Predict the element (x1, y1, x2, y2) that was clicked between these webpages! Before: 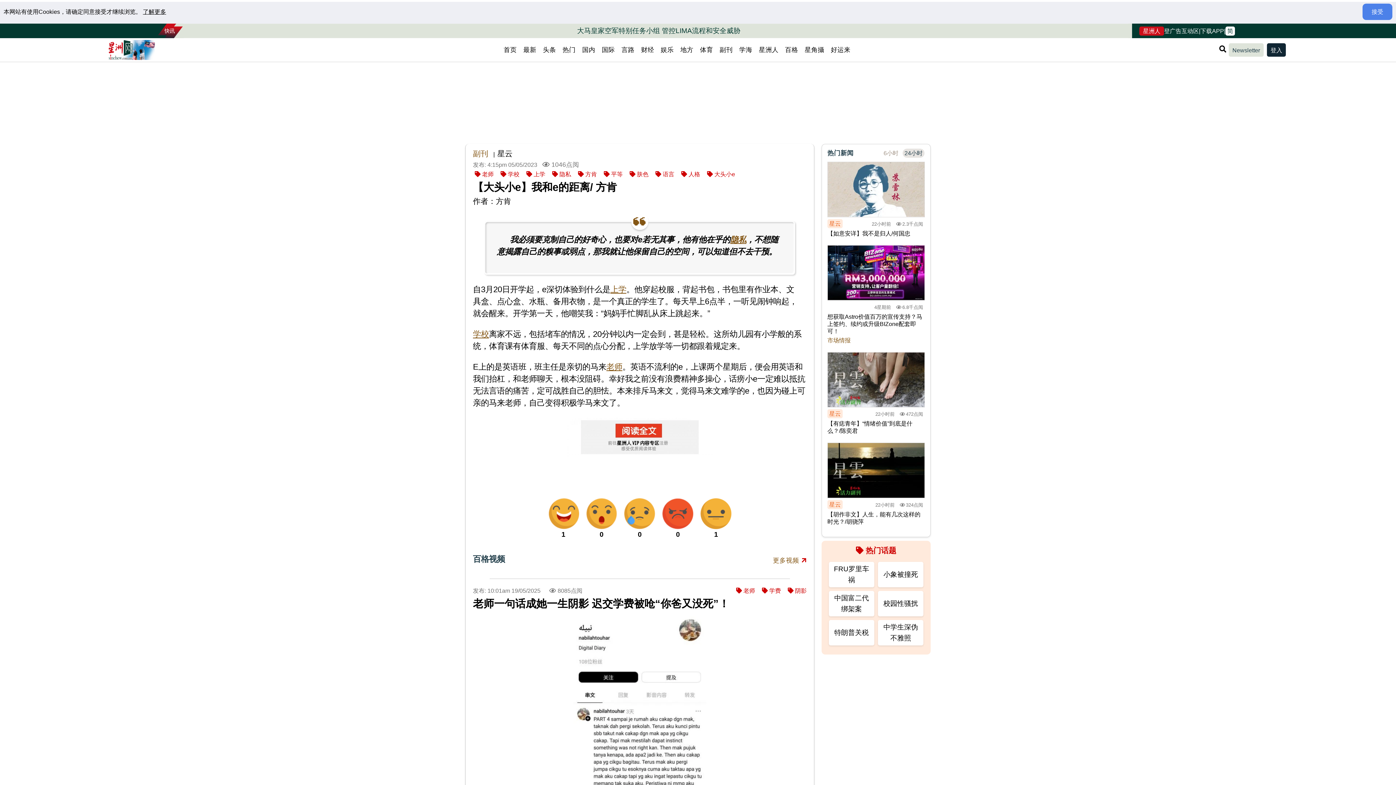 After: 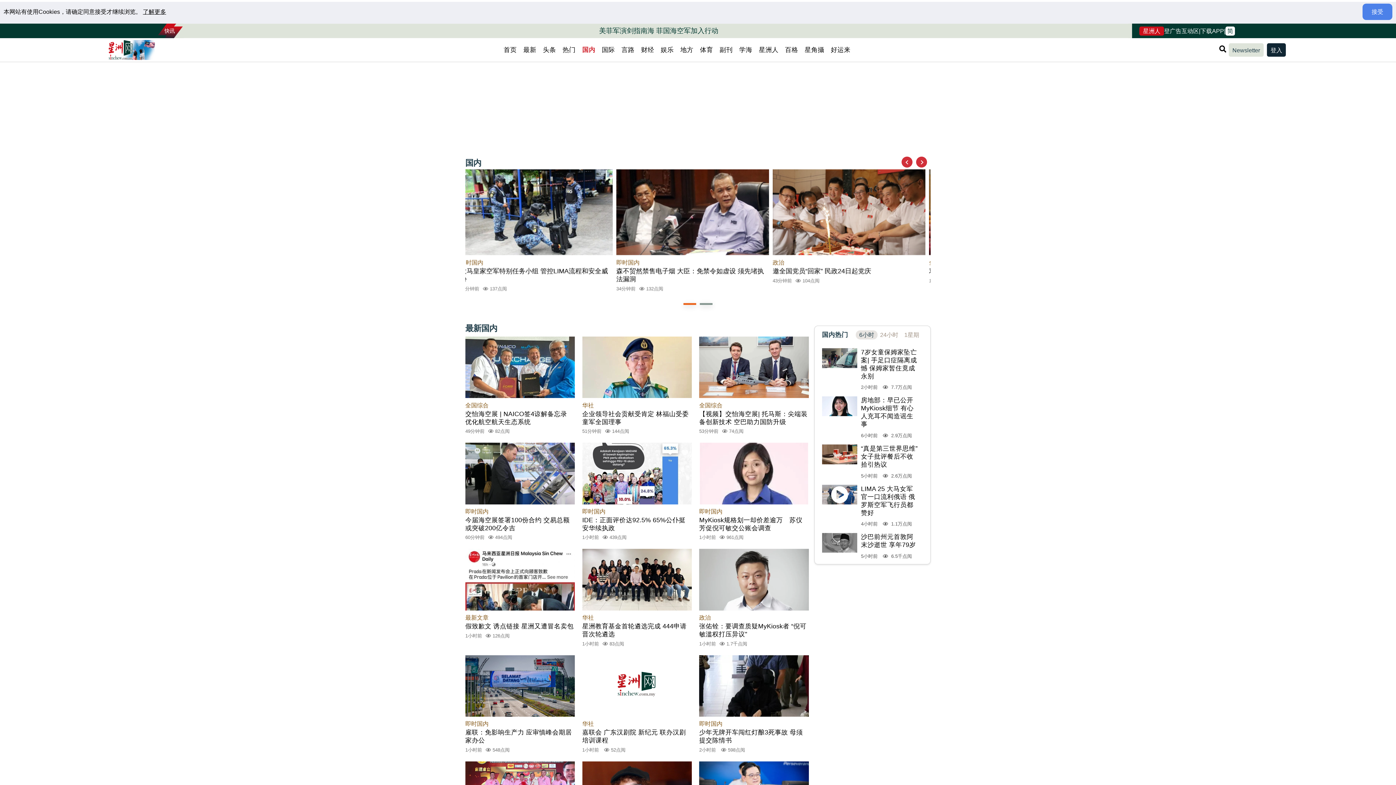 Action: bbox: (579, 43, 598, 56) label: 国内